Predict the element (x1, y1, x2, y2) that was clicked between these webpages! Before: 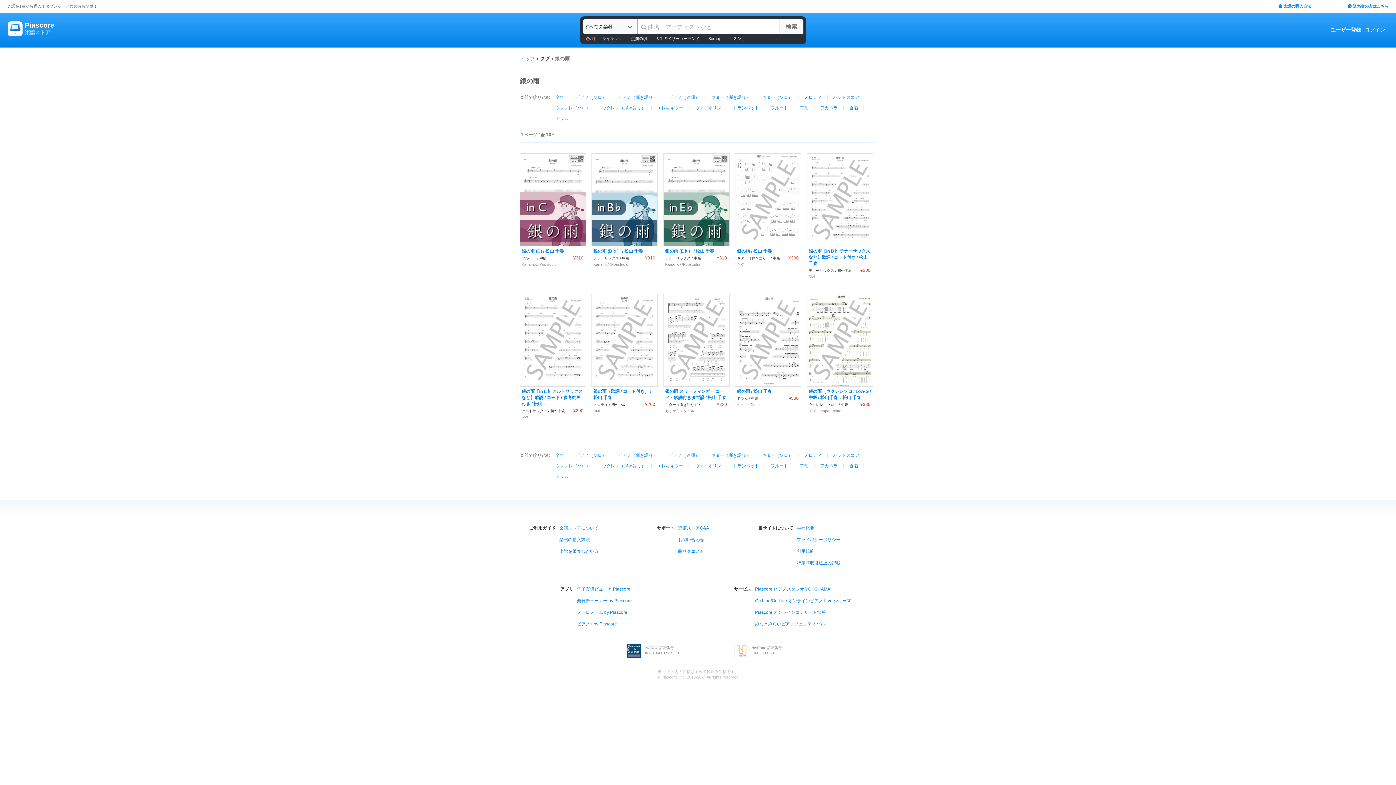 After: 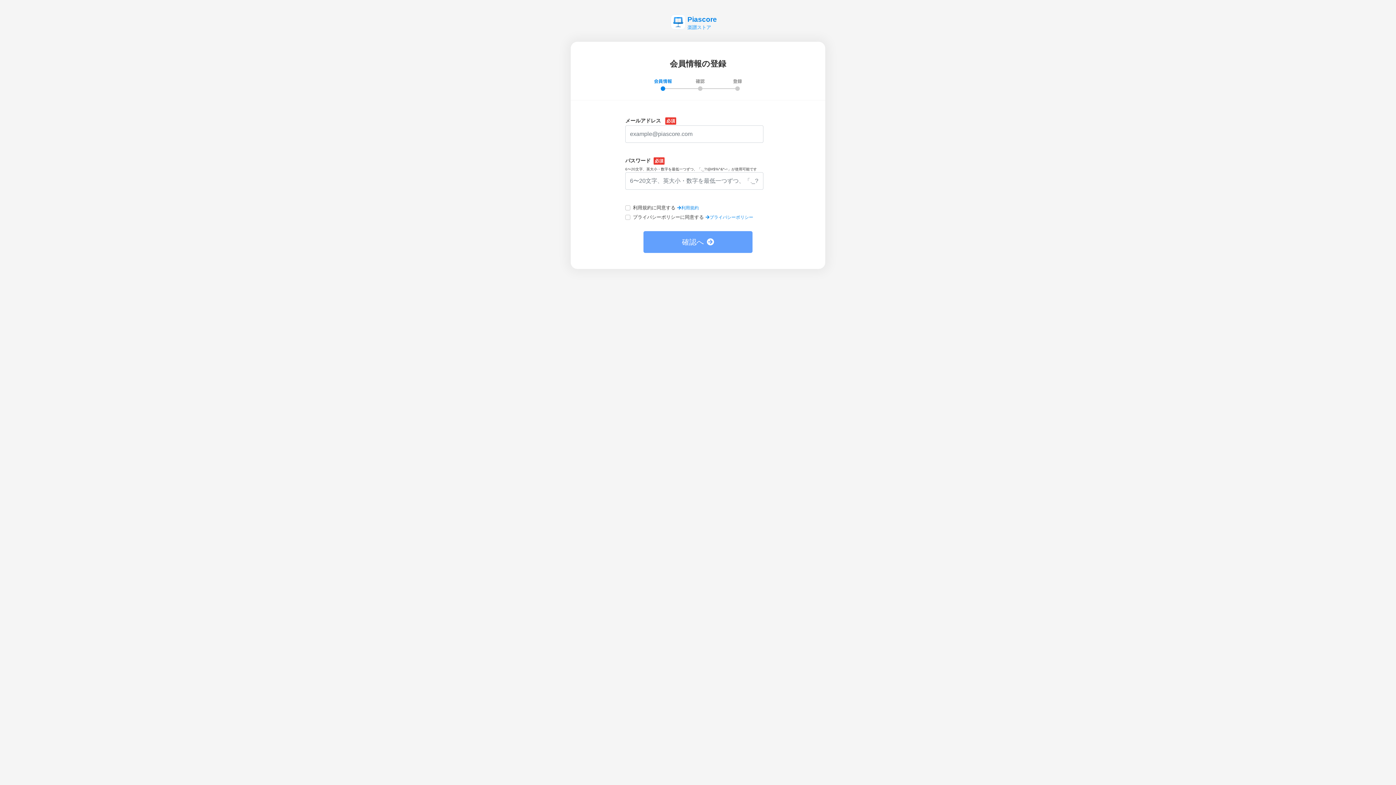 Action: bbox: (1330, 26, 1361, 32) label: ユーザー登録